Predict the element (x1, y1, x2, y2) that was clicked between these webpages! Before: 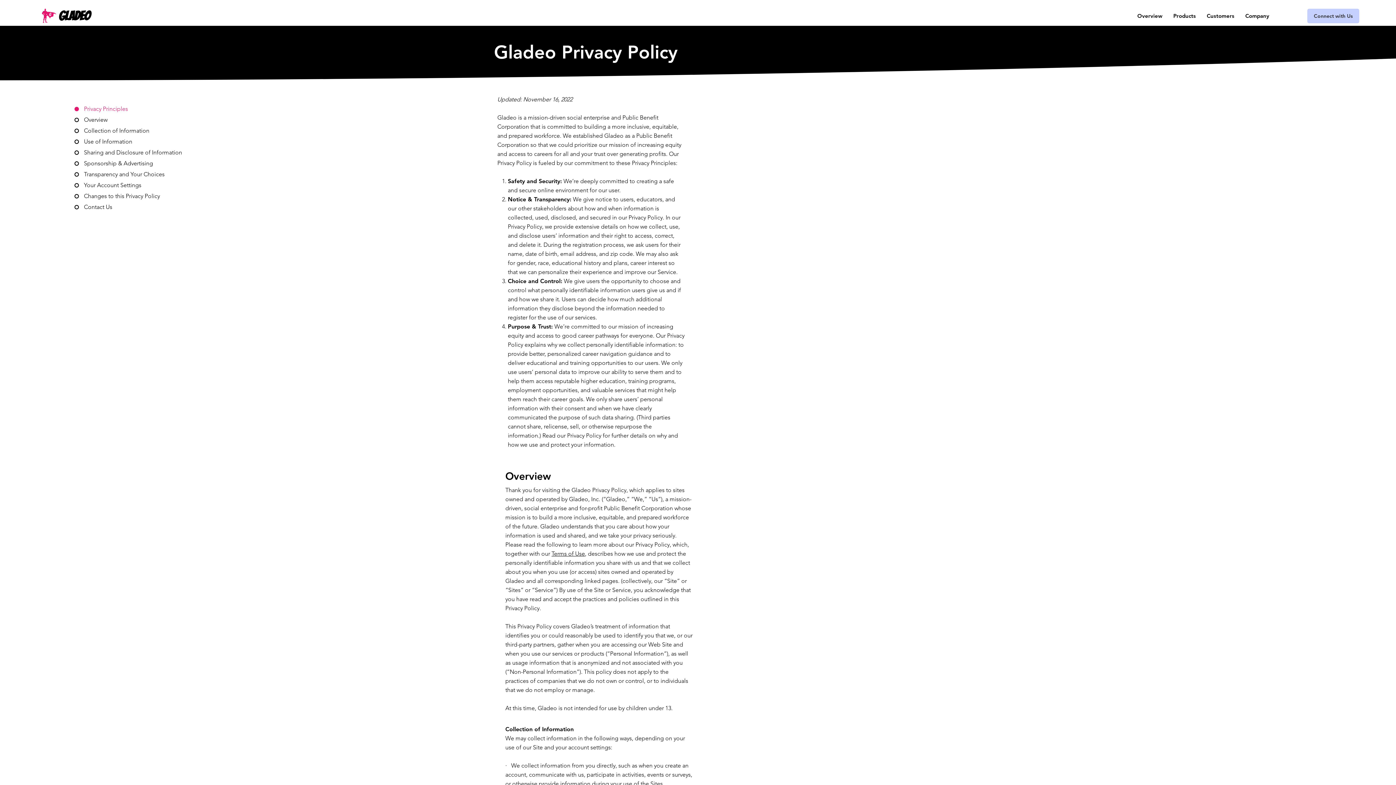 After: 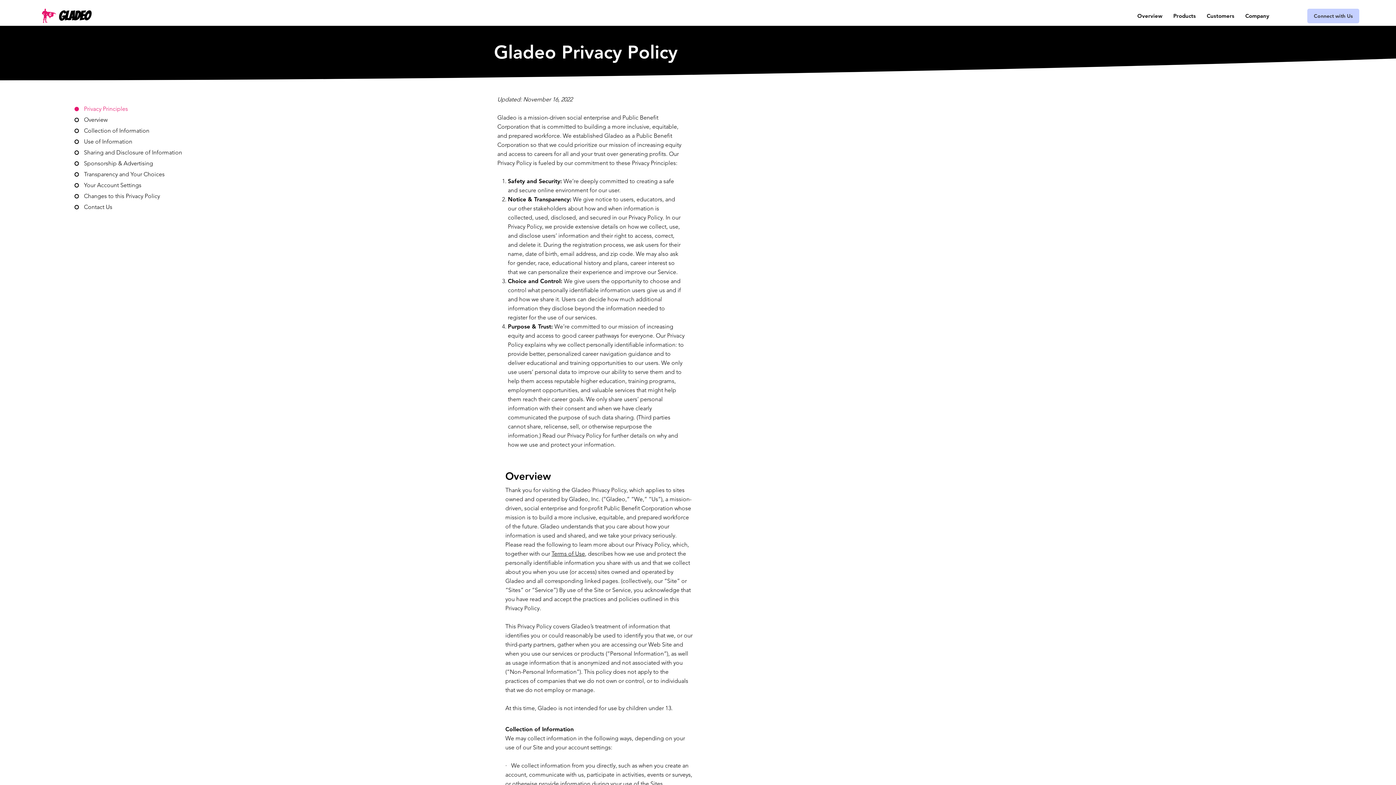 Action: label: Your Account Settings bbox: (74, 181, 180, 189)